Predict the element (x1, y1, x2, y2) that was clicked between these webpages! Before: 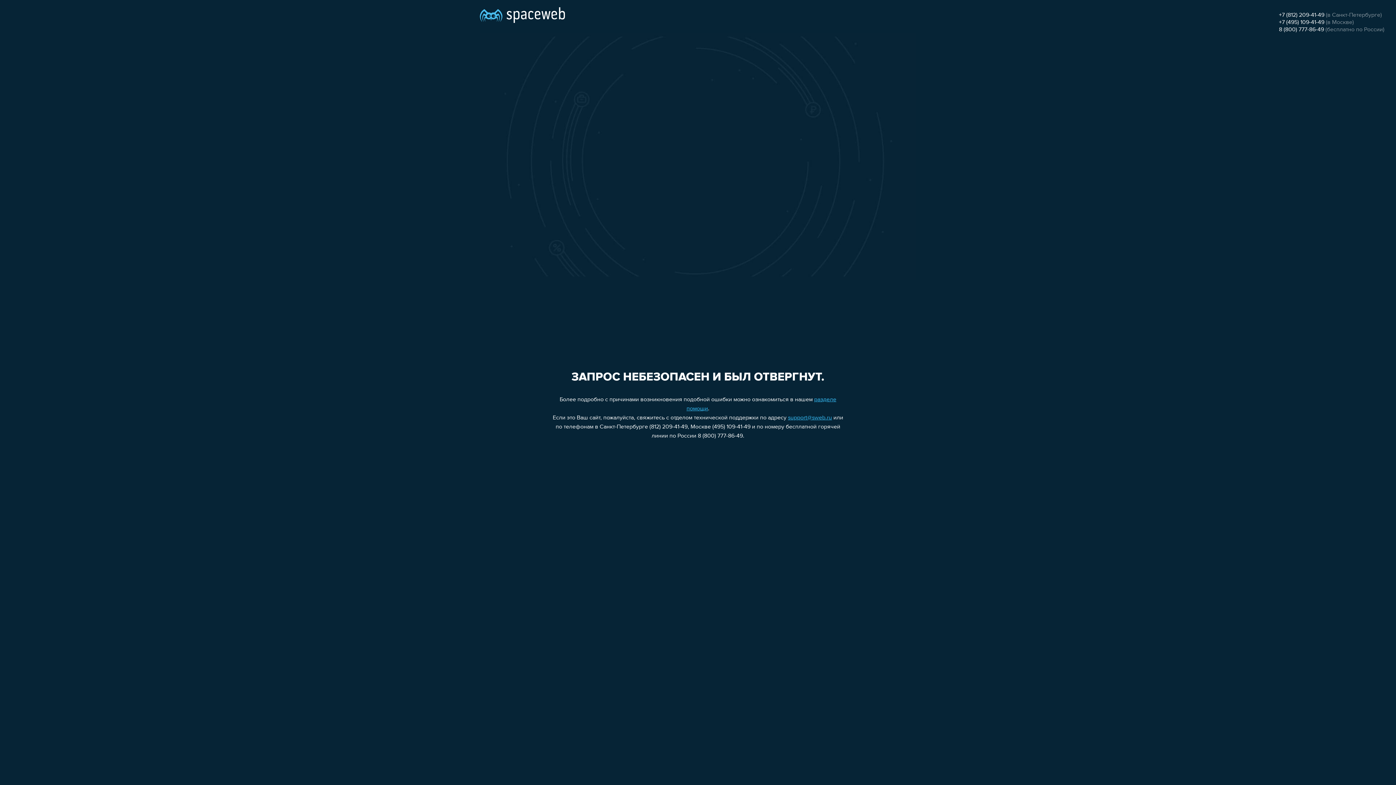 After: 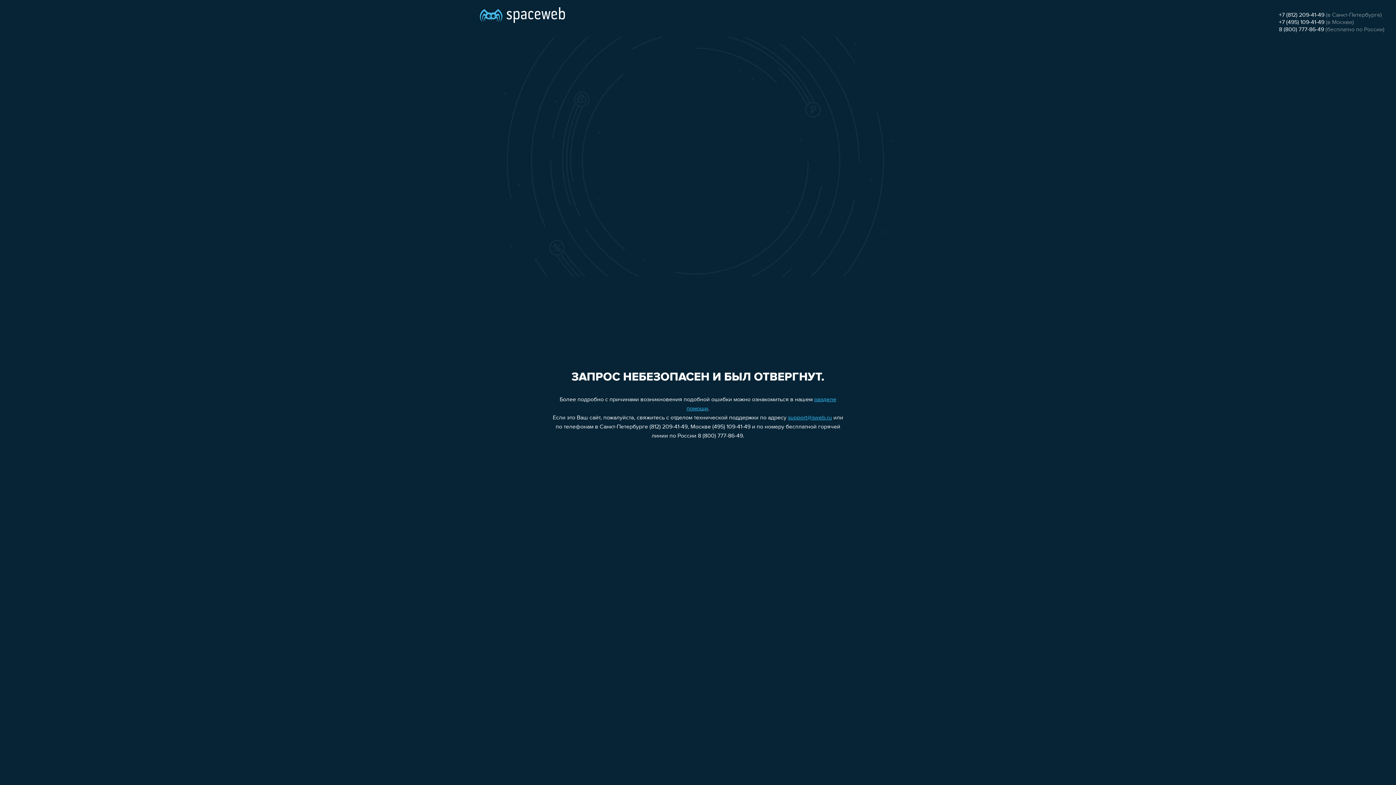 Action: label: support@sweb.ru bbox: (788, 415, 832, 421)